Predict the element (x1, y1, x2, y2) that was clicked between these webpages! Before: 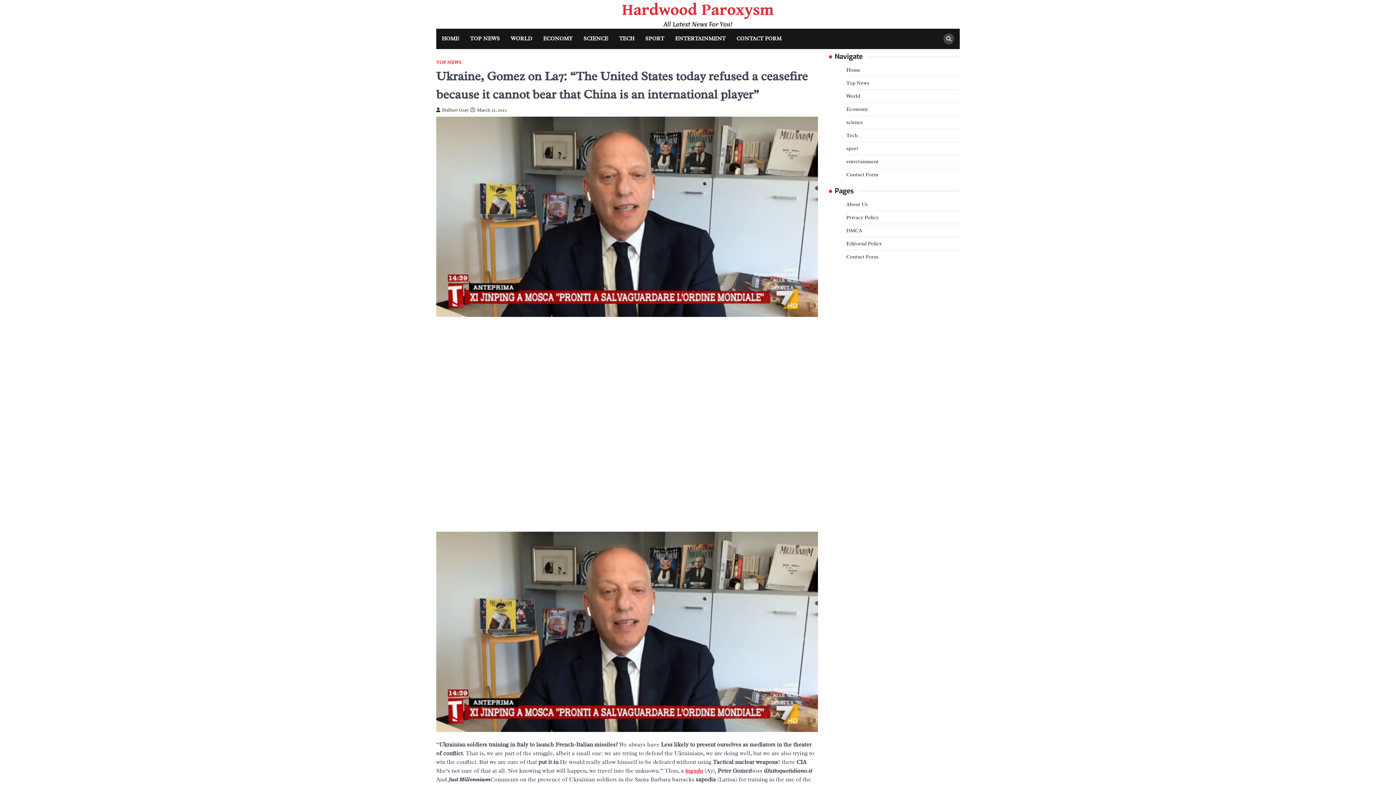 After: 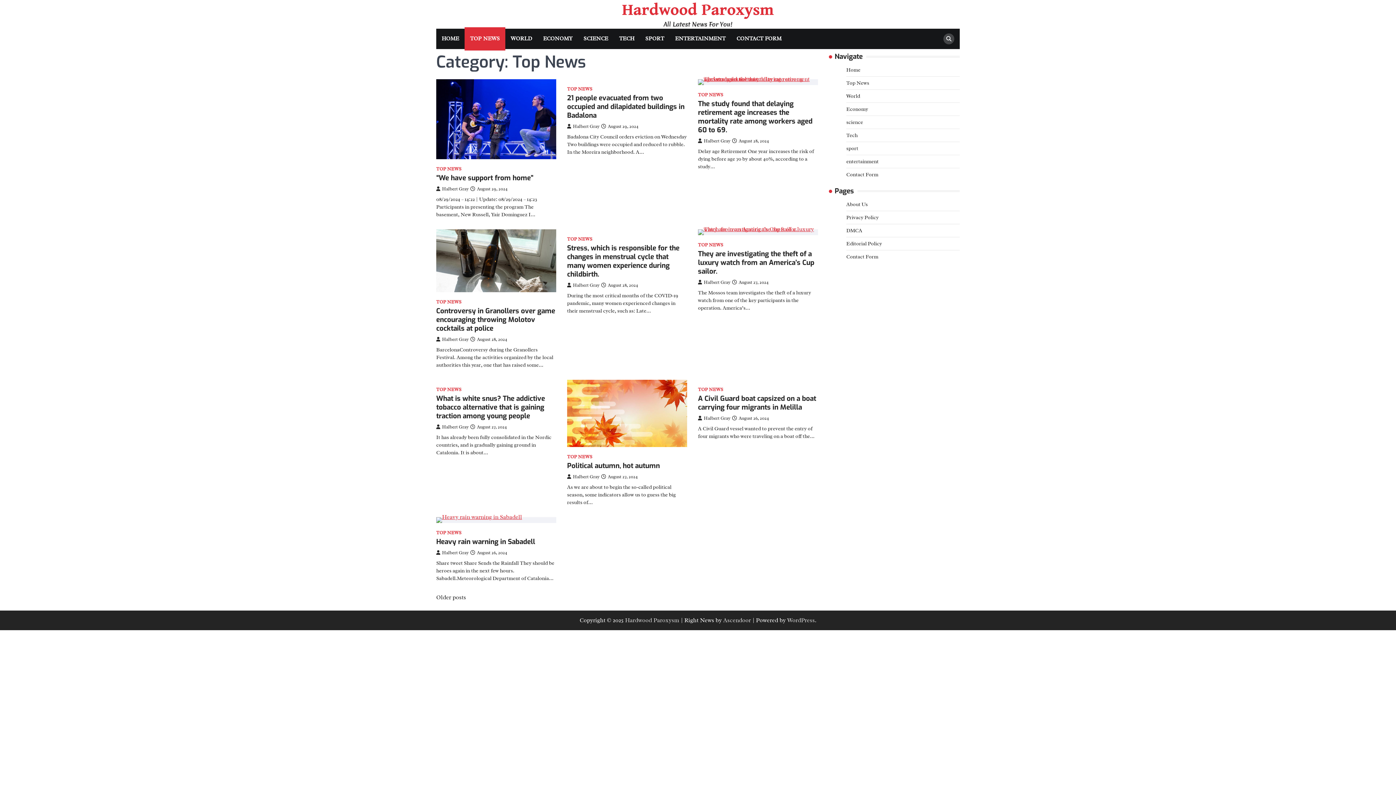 Action: label: Top News bbox: (846, 79, 869, 86)